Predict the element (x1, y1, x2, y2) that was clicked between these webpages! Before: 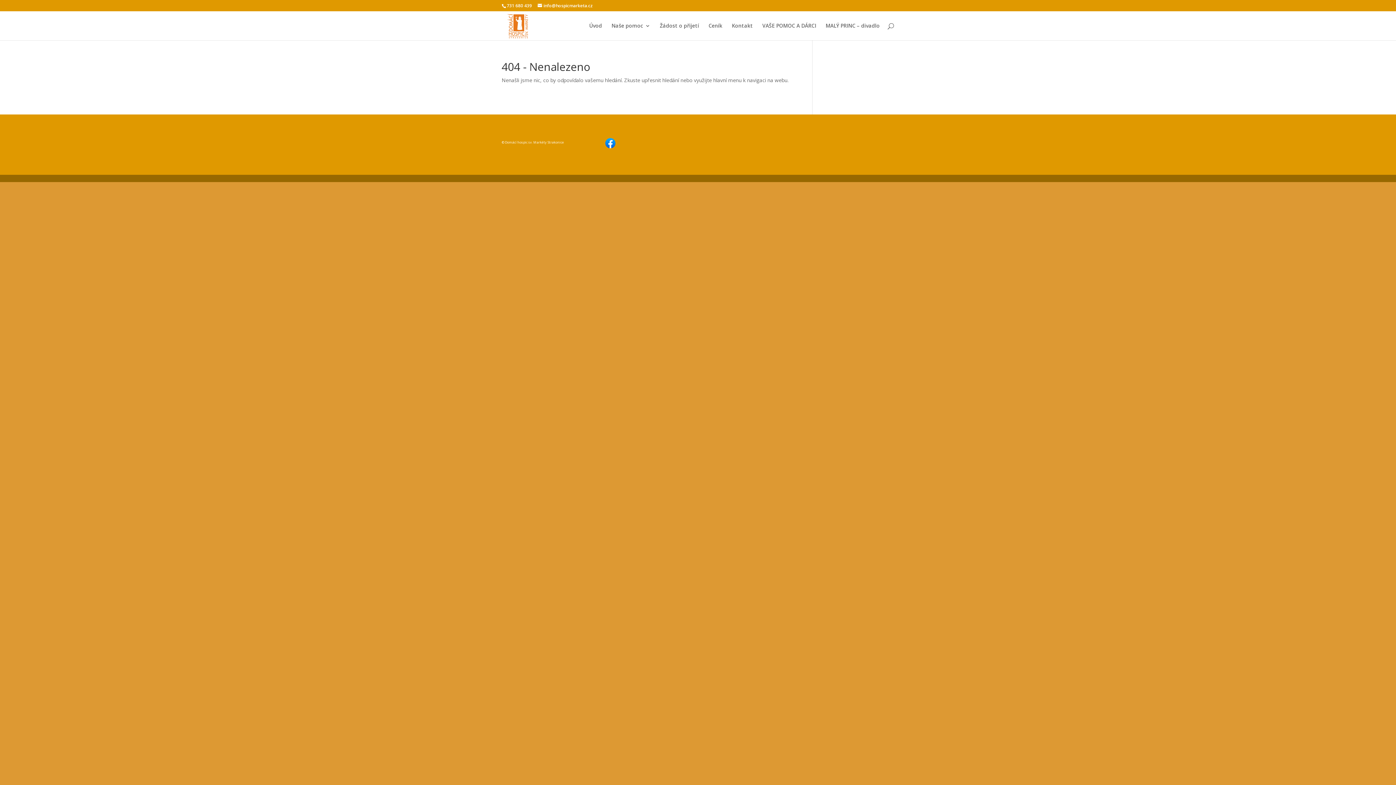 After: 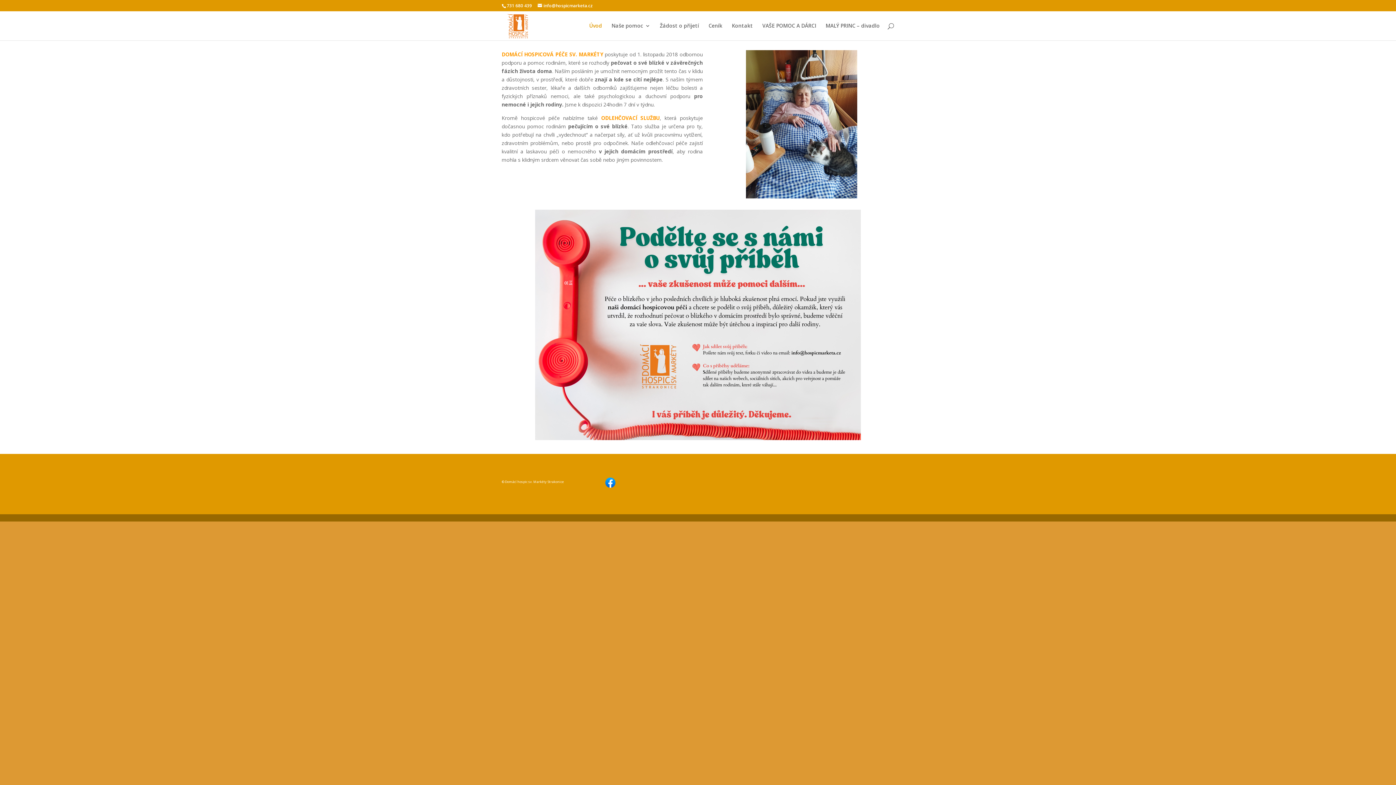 Action: bbox: (503, 21, 532, 28)